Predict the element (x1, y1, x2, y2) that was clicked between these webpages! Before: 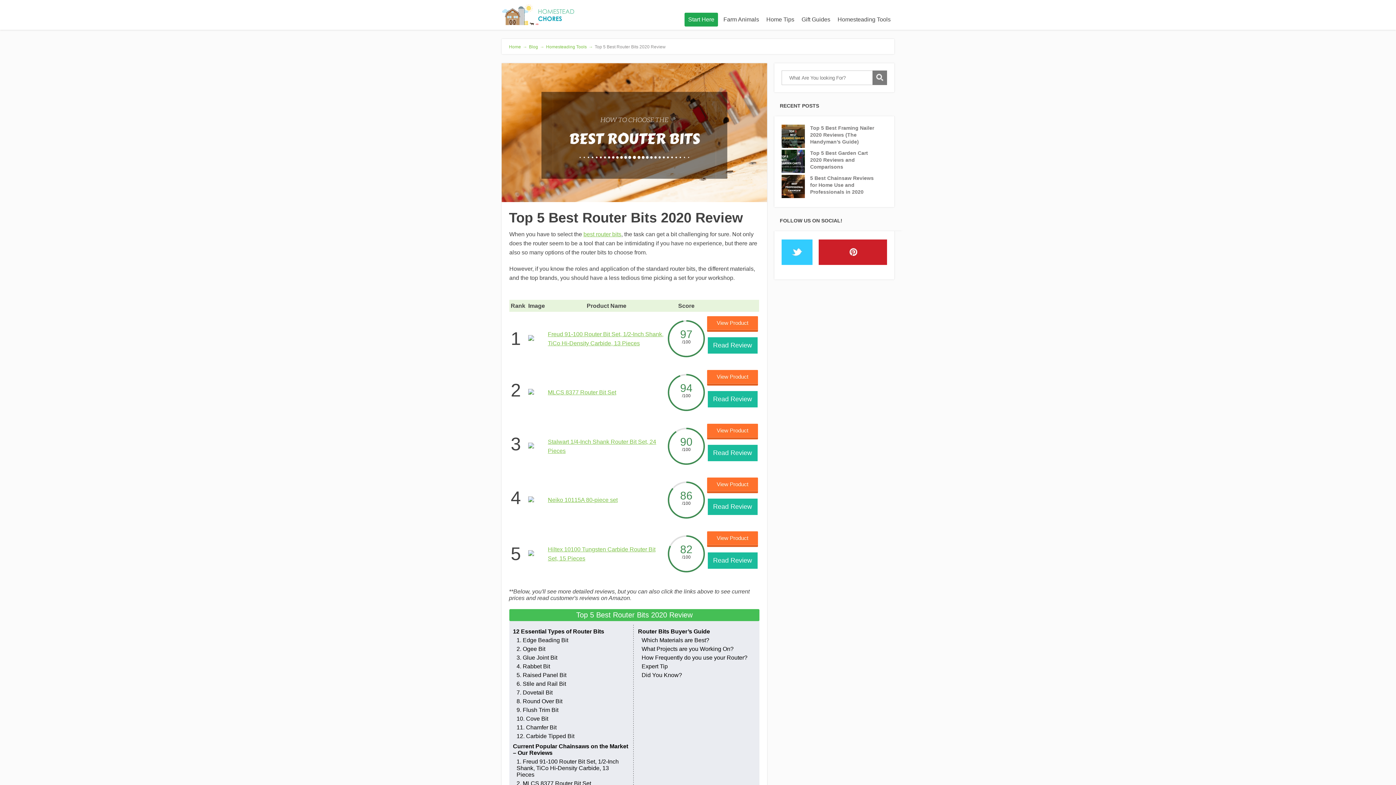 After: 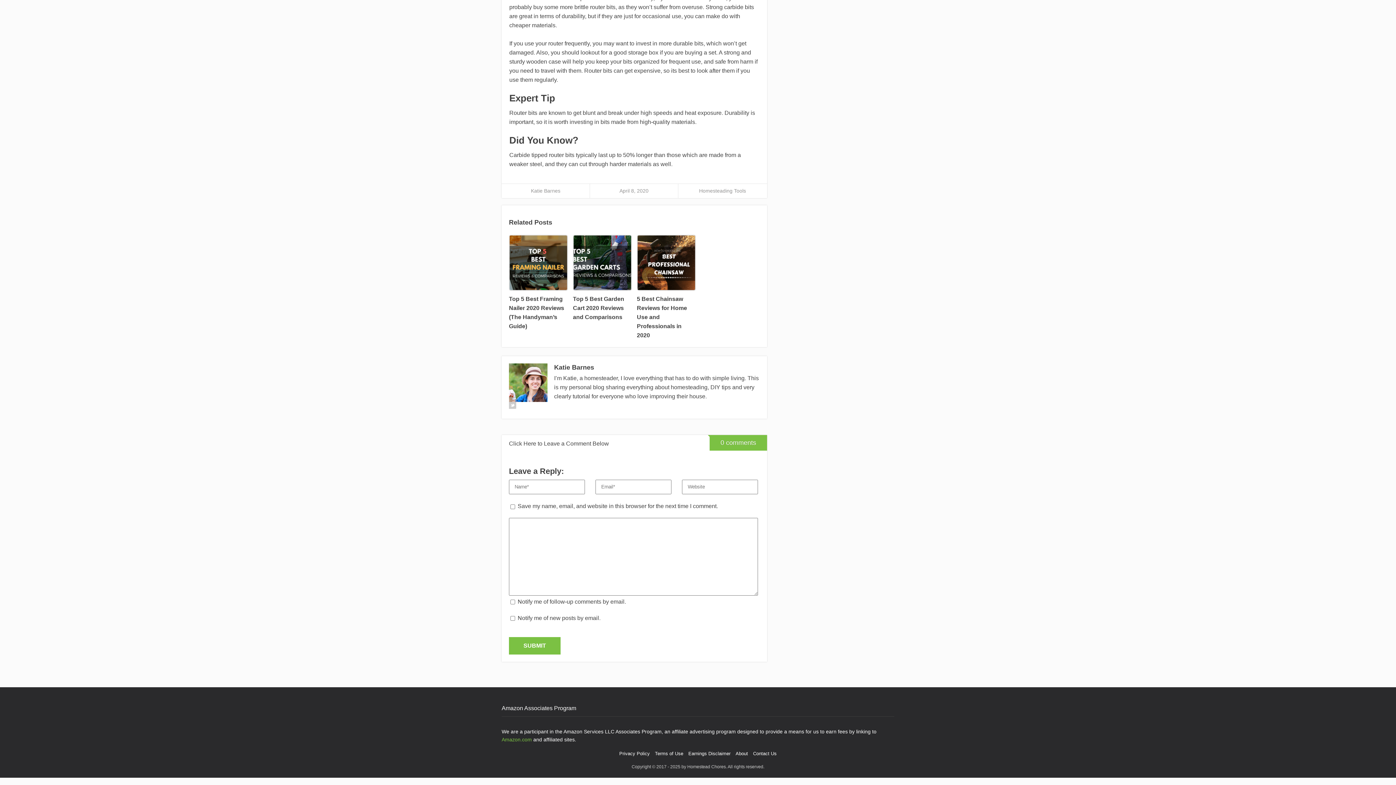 Action: bbox: (641, 672, 682, 678) label: Did You Know?